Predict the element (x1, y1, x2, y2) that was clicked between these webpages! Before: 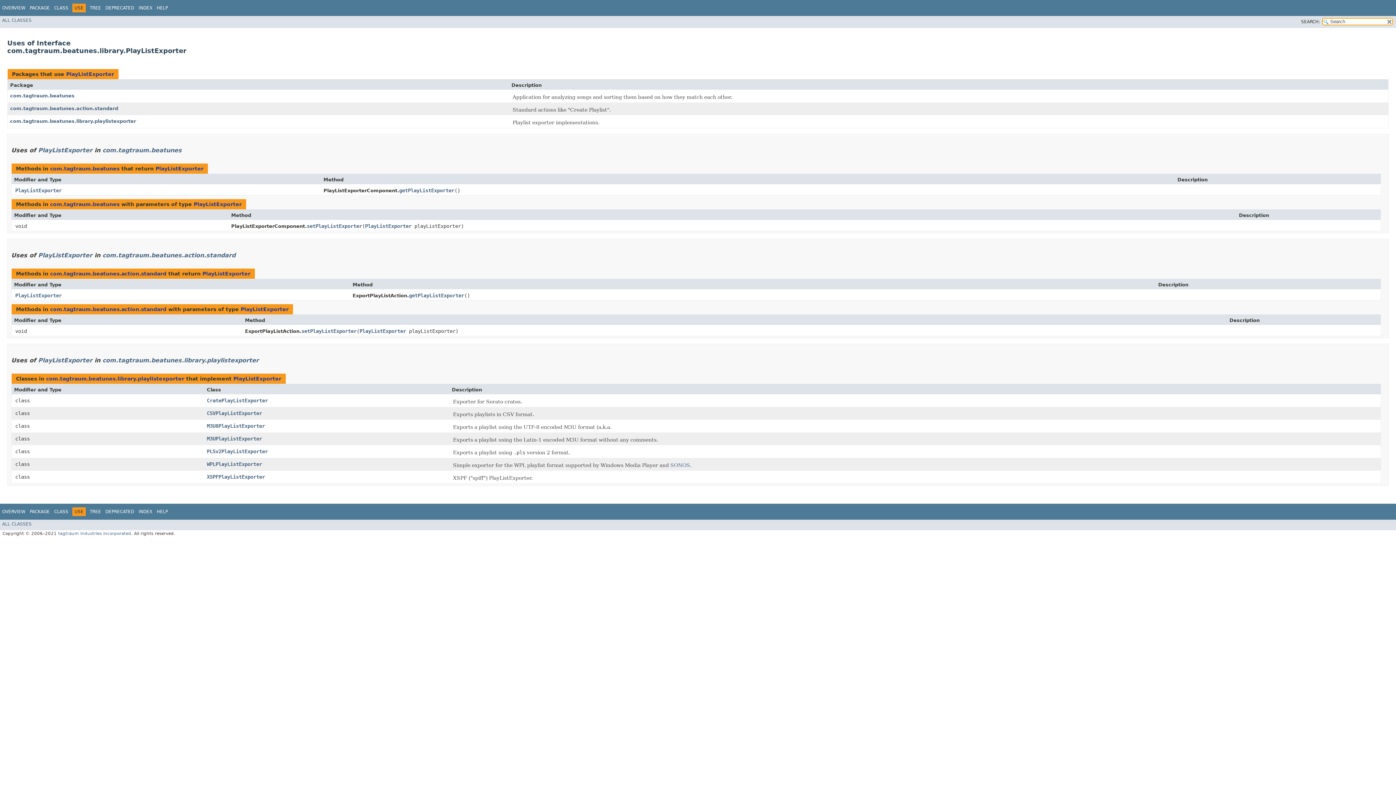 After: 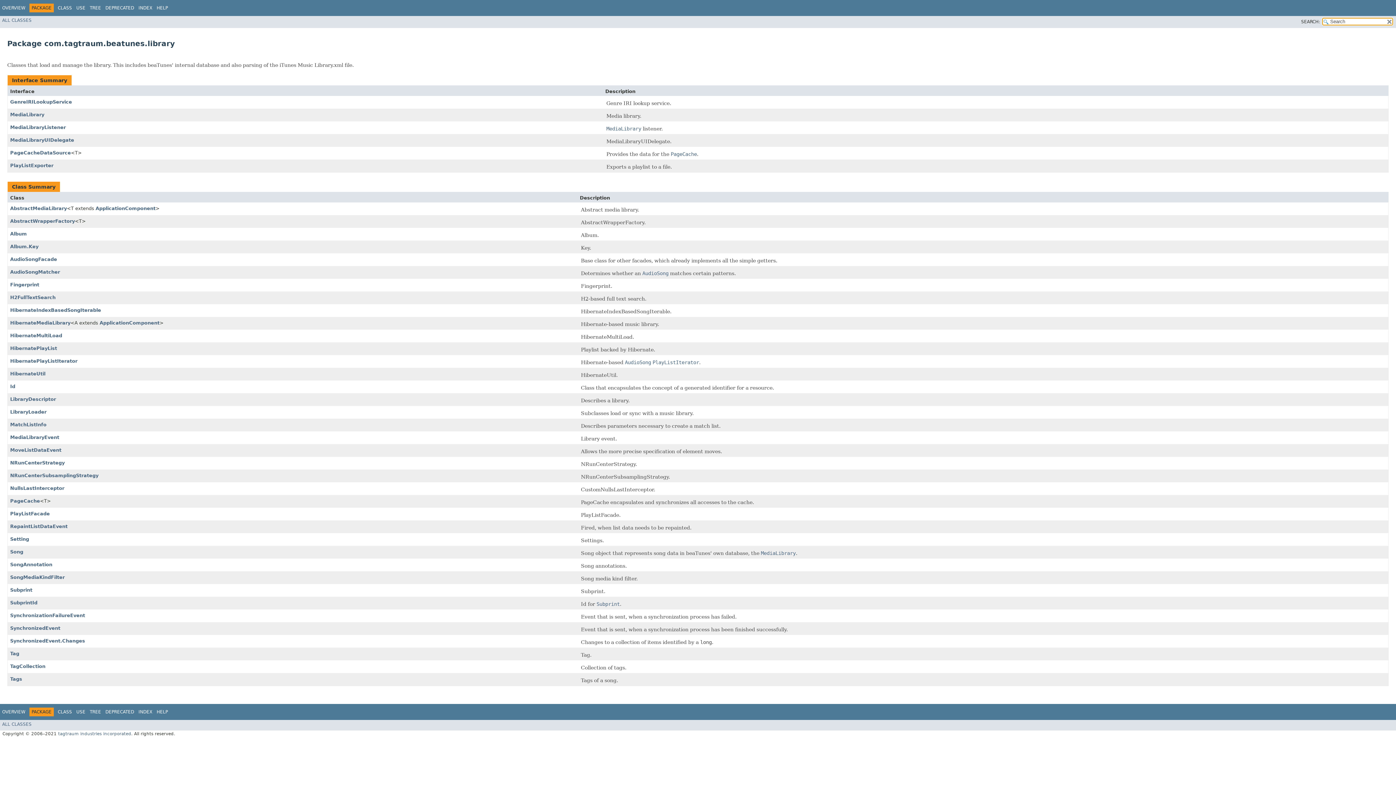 Action: bbox: (29, 5, 49, 10) label: PACKAGE